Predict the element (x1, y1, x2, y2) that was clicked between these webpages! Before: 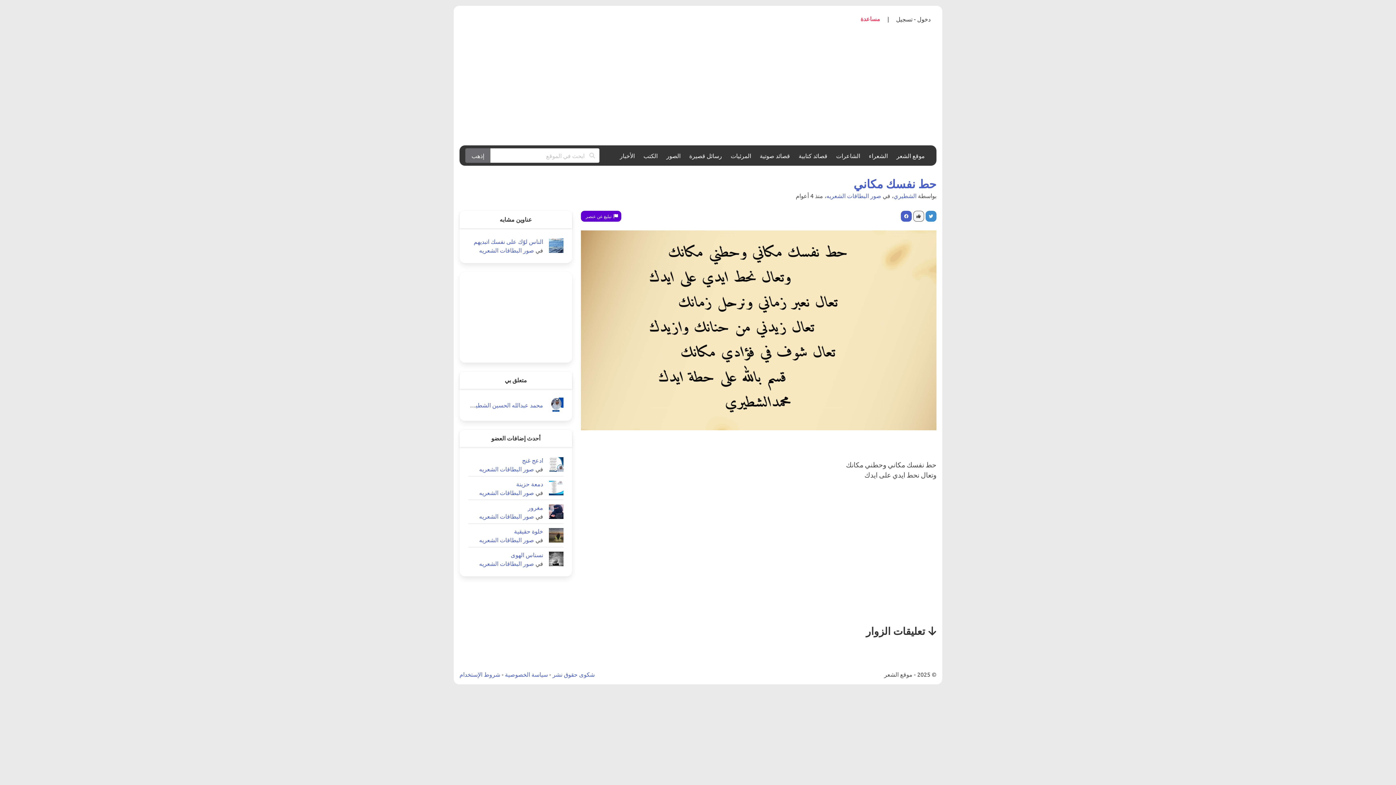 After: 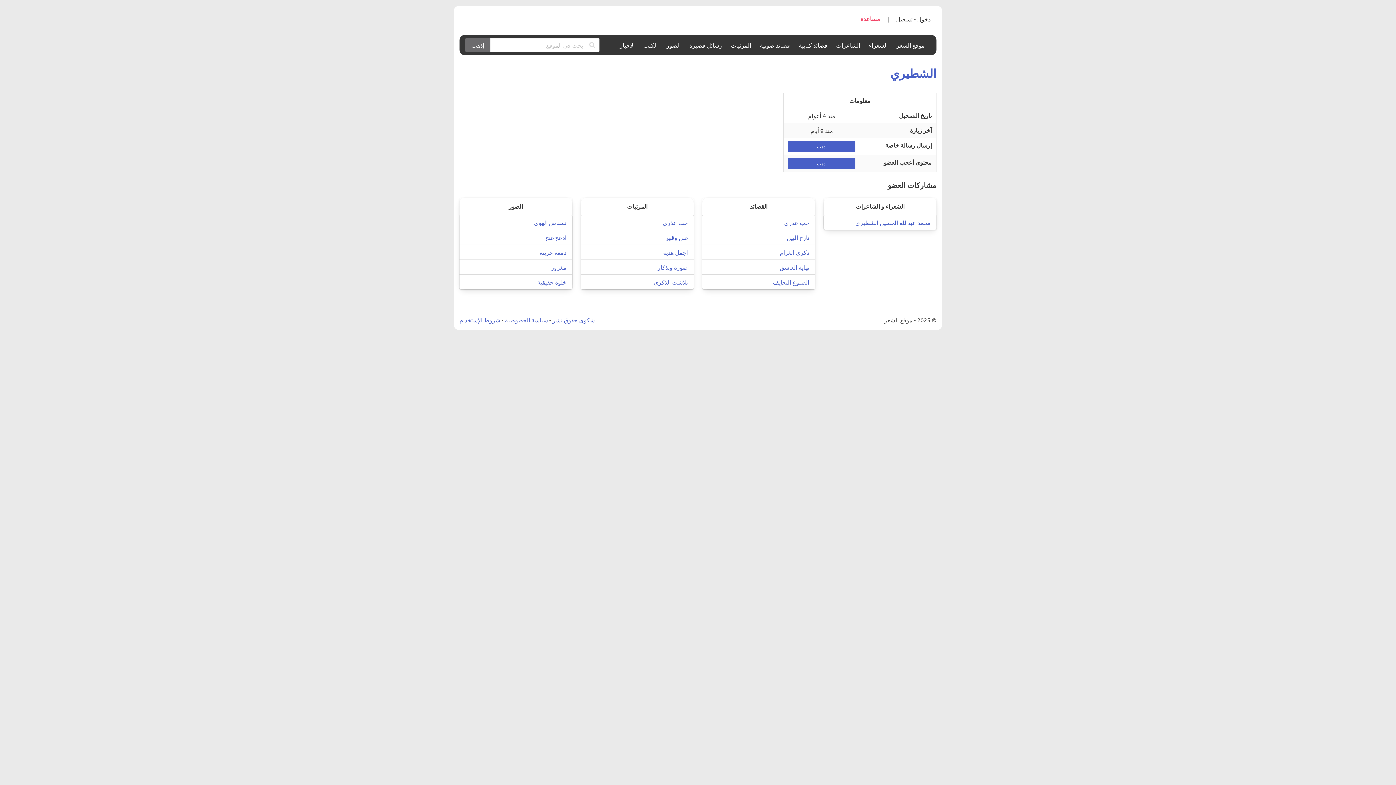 Action: label: الشطيري bbox: (893, 192, 916, 199)